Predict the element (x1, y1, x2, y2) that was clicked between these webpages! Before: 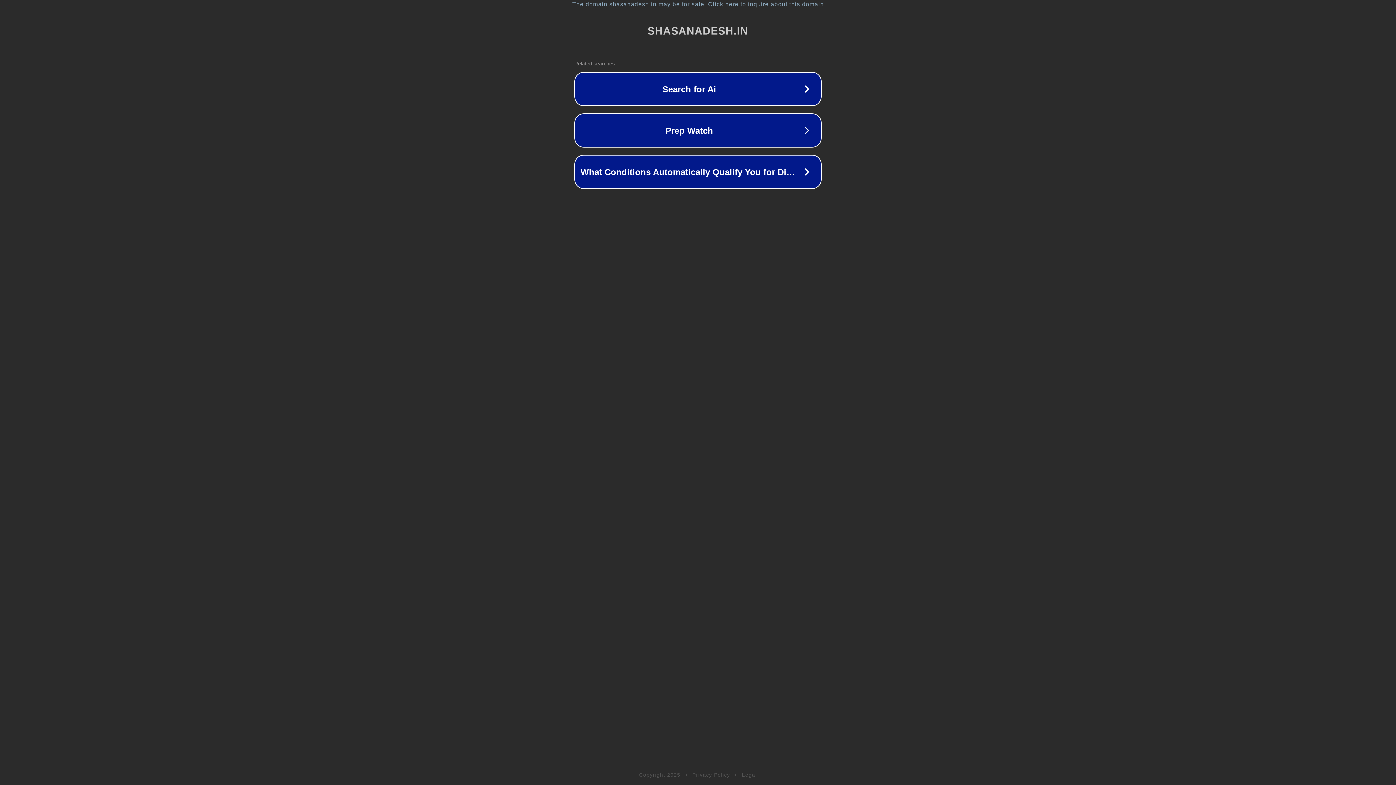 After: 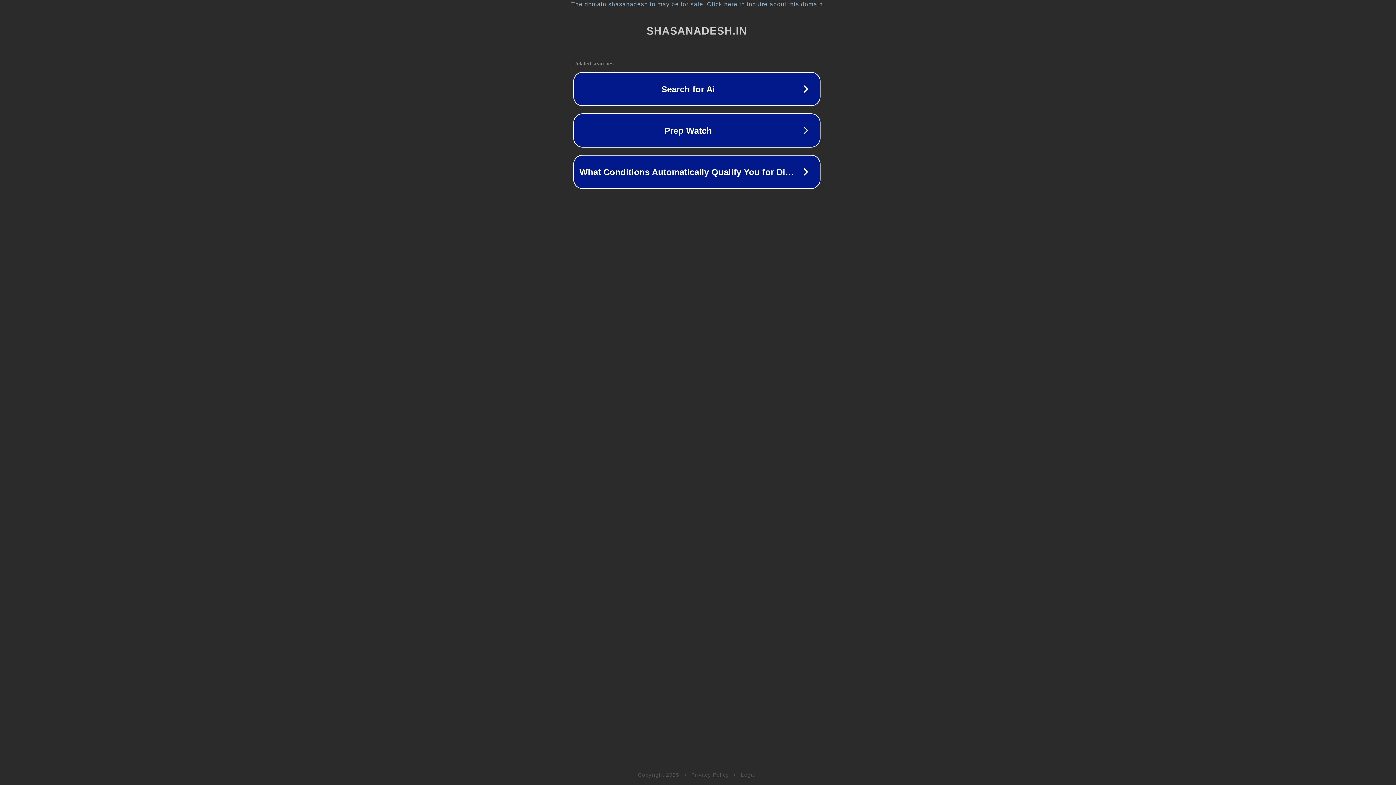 Action: label: The domain shasanadesh.in may be for sale. Click here to inquire about this domain. bbox: (1, 1, 1397, 7)